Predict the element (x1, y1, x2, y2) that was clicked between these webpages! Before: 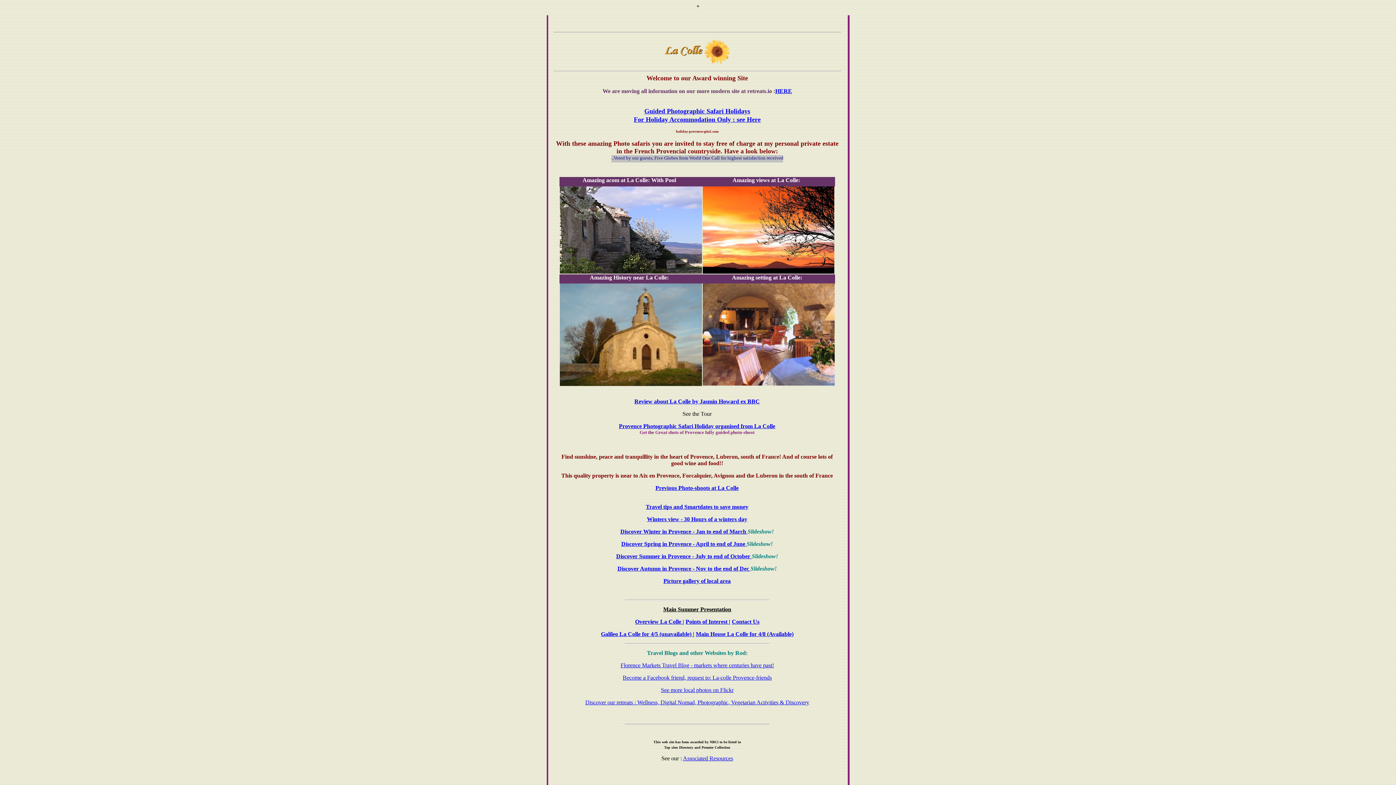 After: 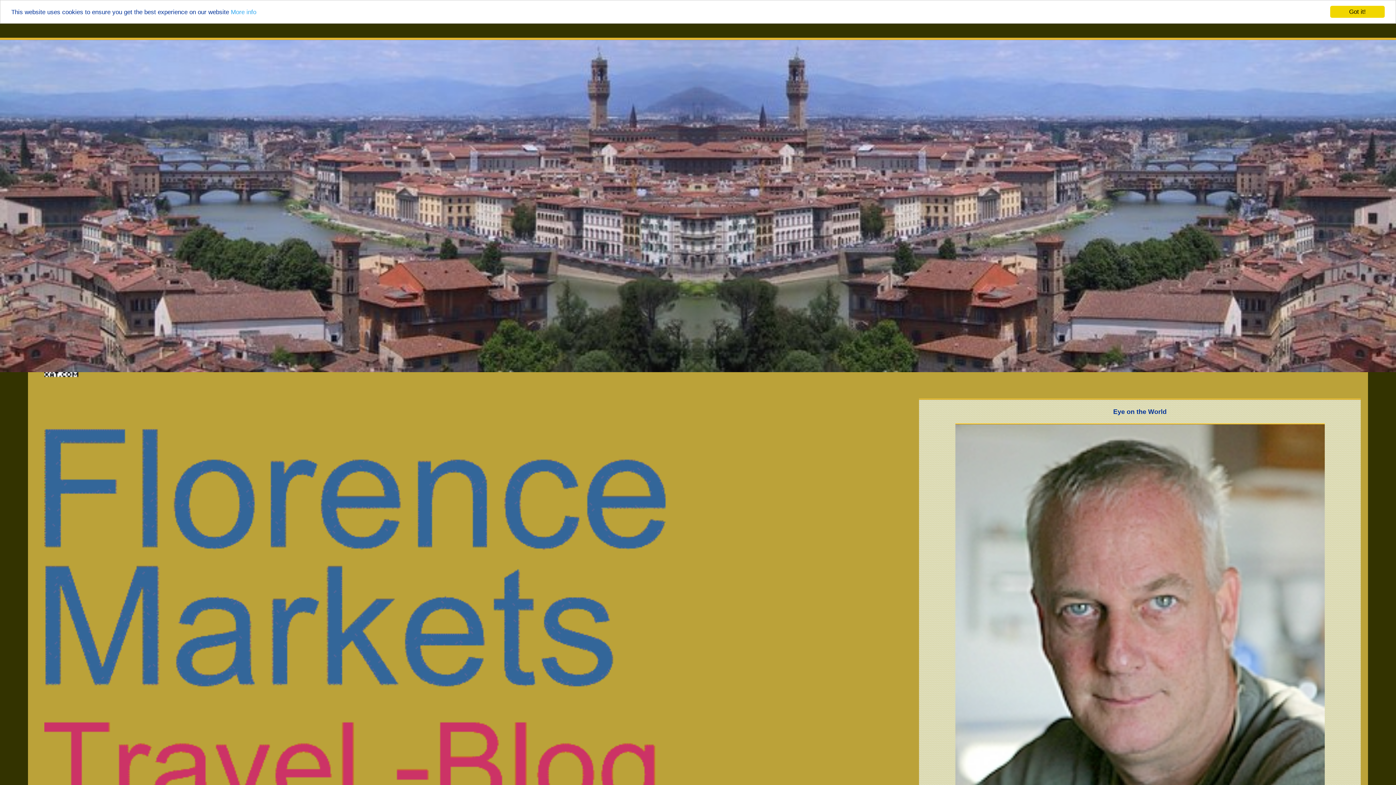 Action: label: Florence Markets Travel Blog - markets where centuries have past! bbox: (620, 662, 774, 668)